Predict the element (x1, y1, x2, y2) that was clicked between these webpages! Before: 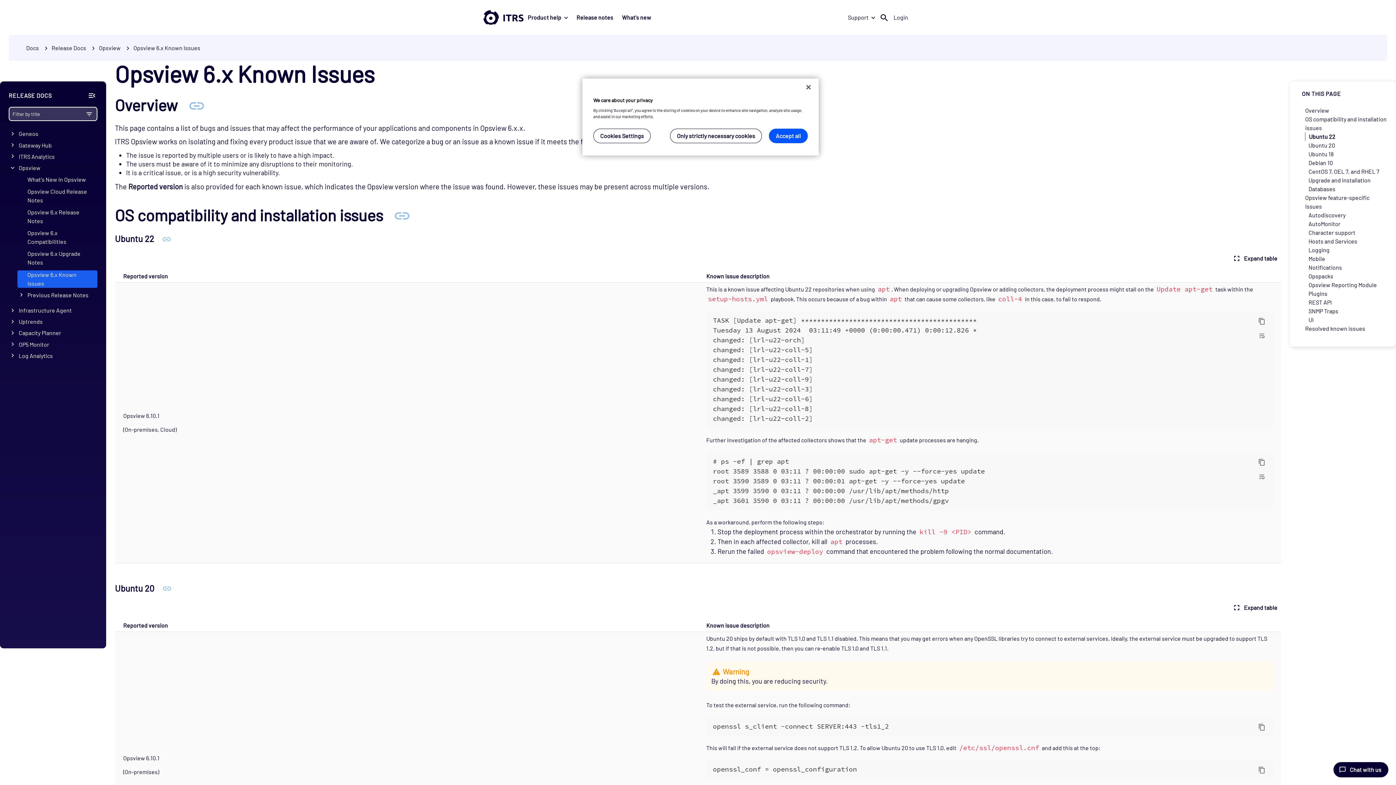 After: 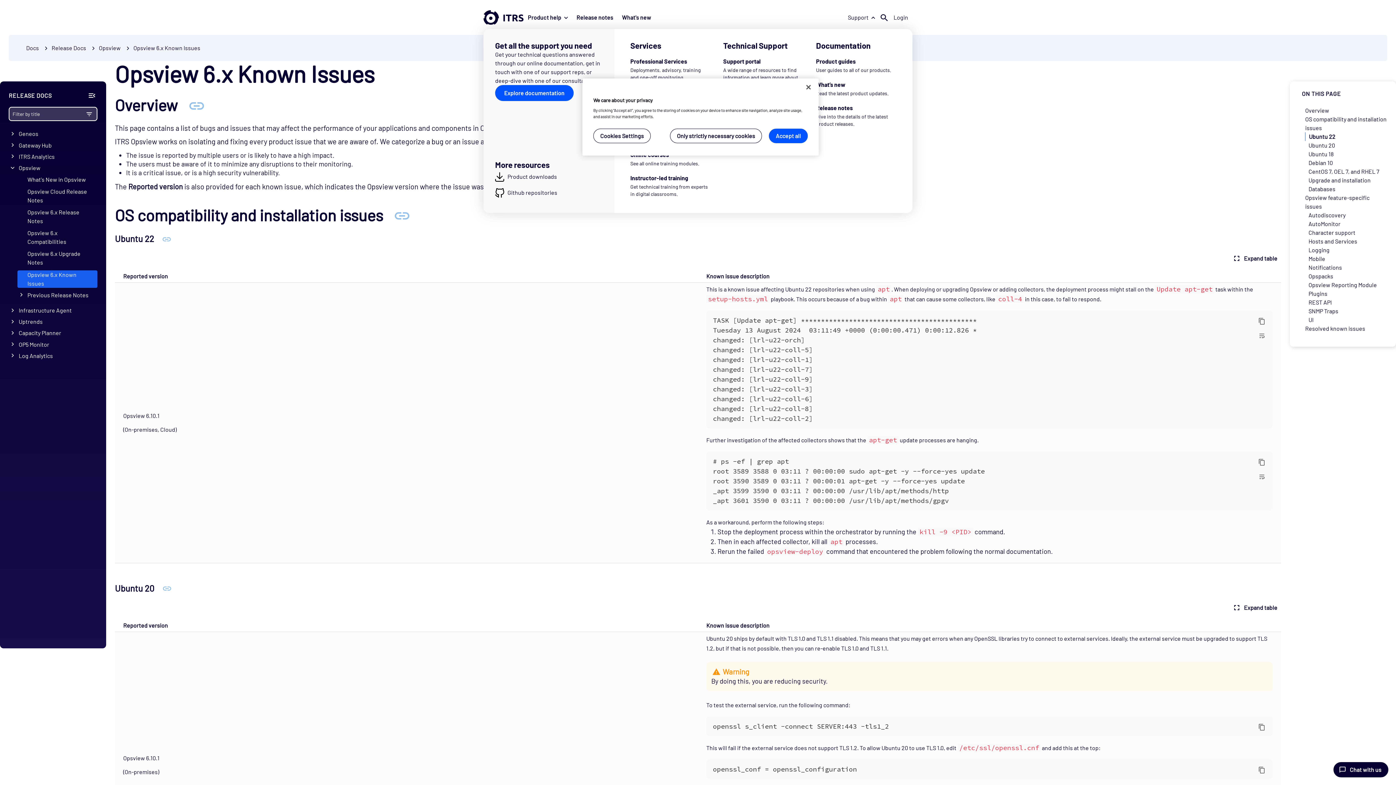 Action: label: Support bbox: (843, 10, 879, 29)